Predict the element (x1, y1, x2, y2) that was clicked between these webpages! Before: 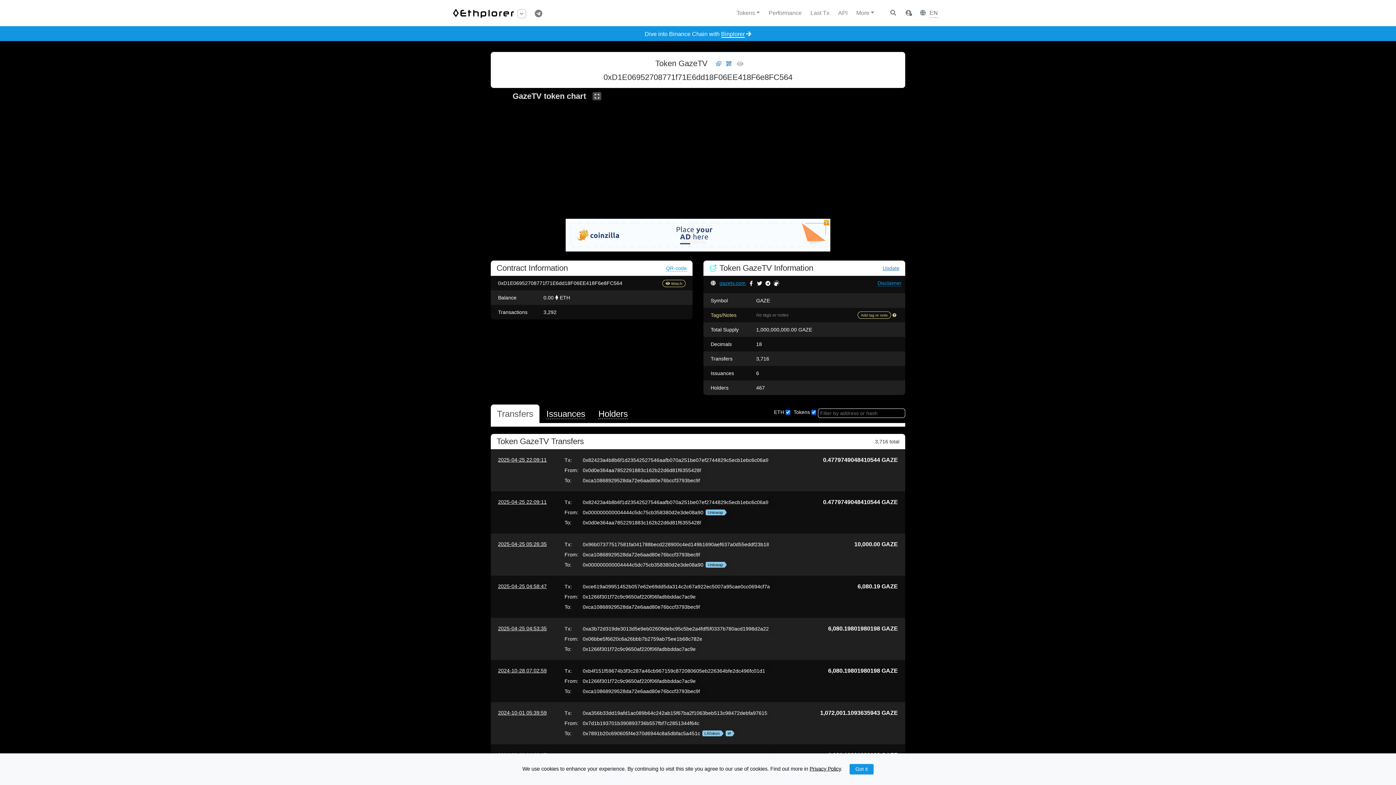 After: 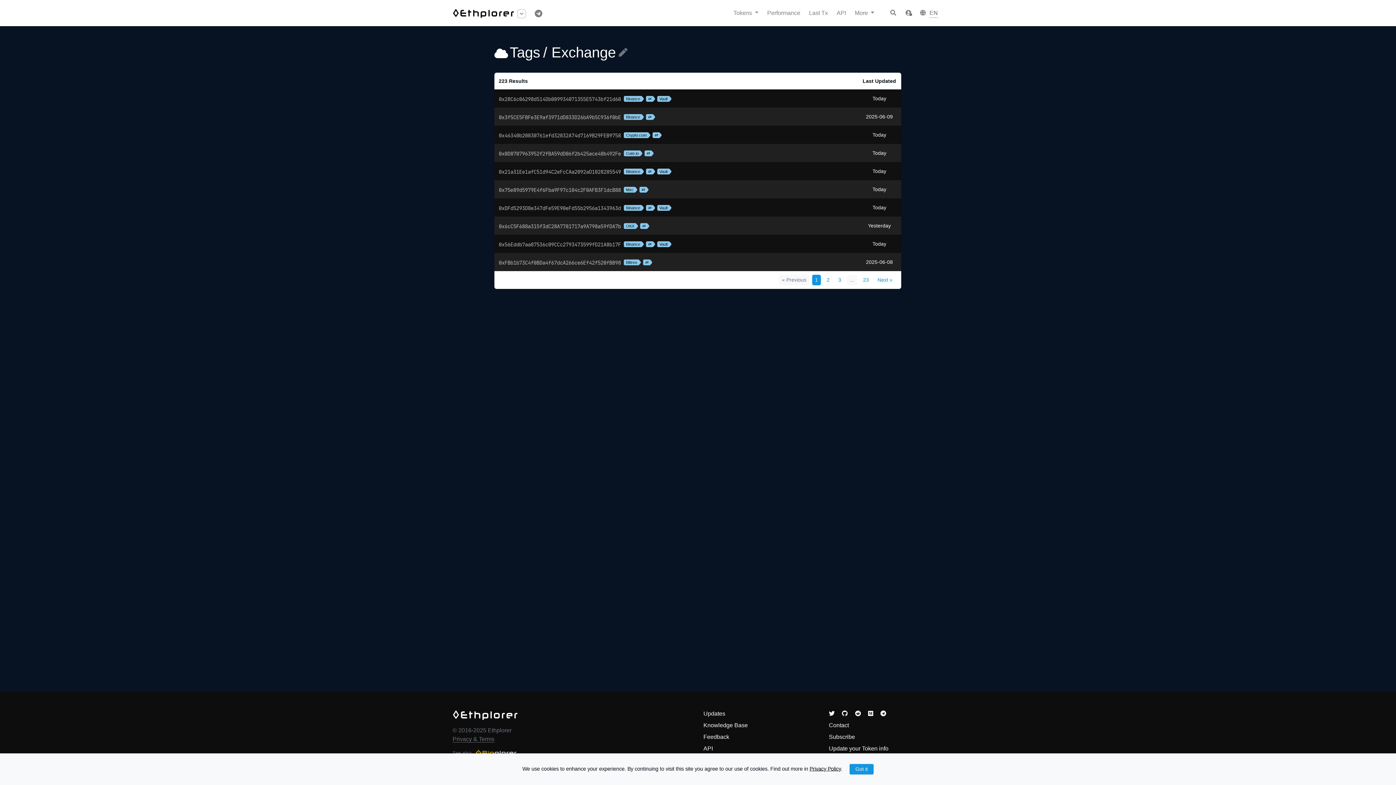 Action: bbox: (725, 730, 731, 736)